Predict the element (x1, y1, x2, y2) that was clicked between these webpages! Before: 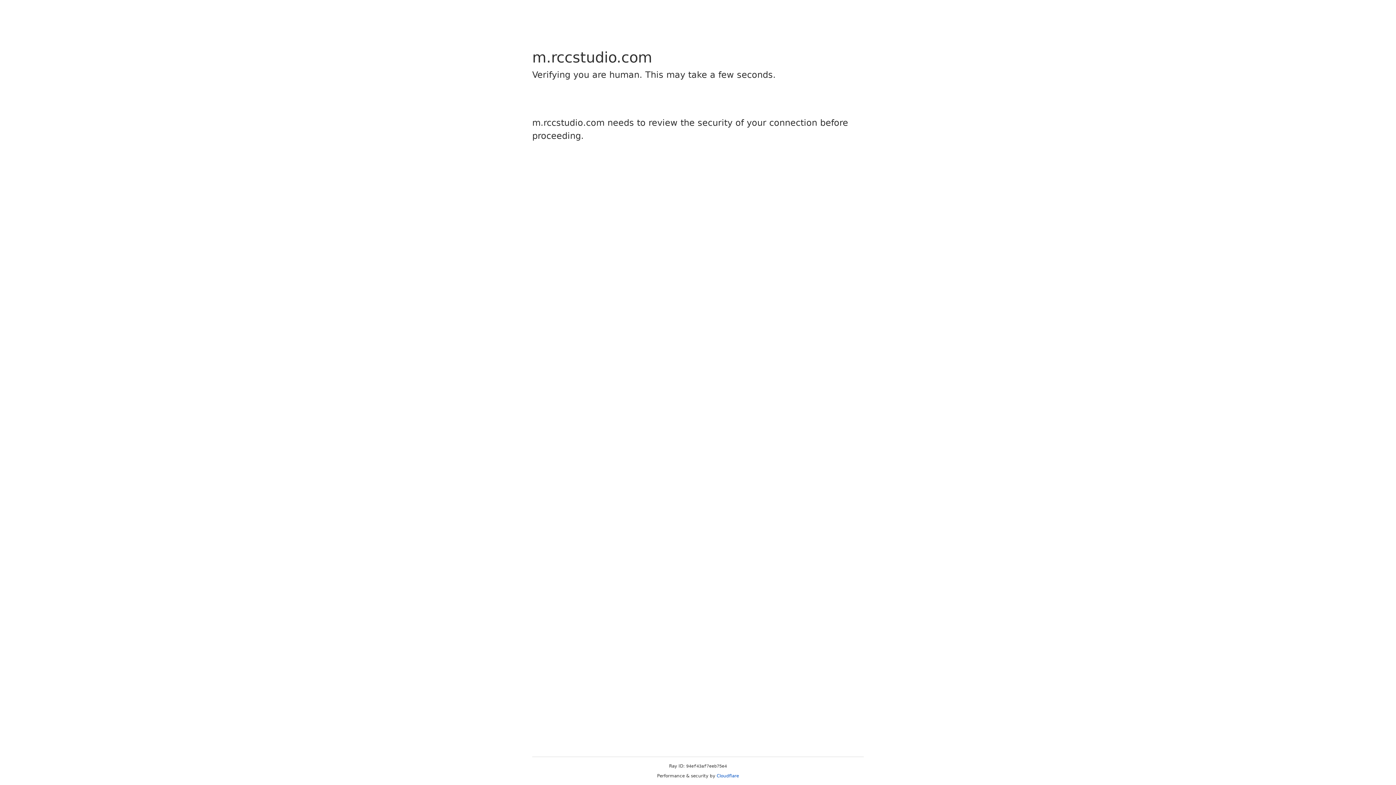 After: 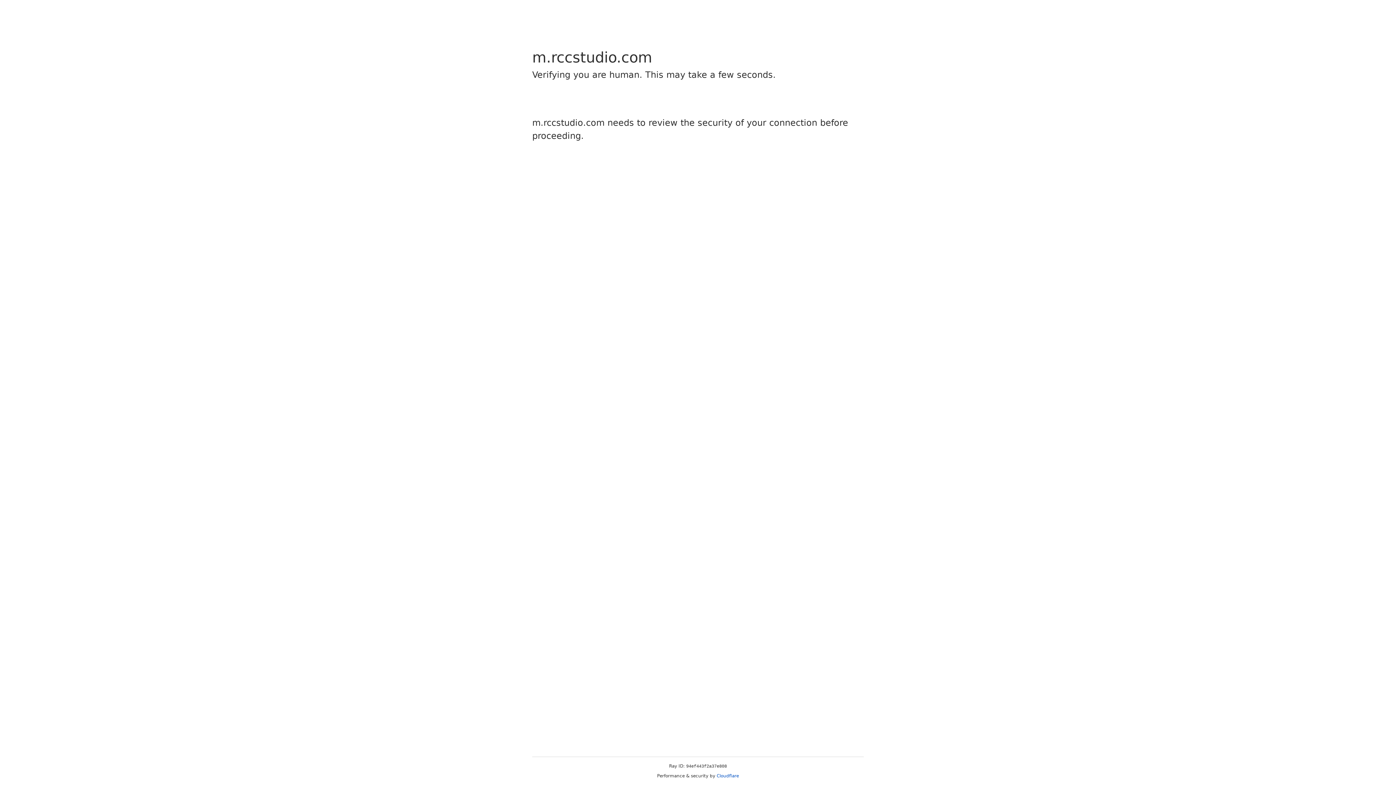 Action: label: Cloudflare bbox: (716, 773, 739, 778)